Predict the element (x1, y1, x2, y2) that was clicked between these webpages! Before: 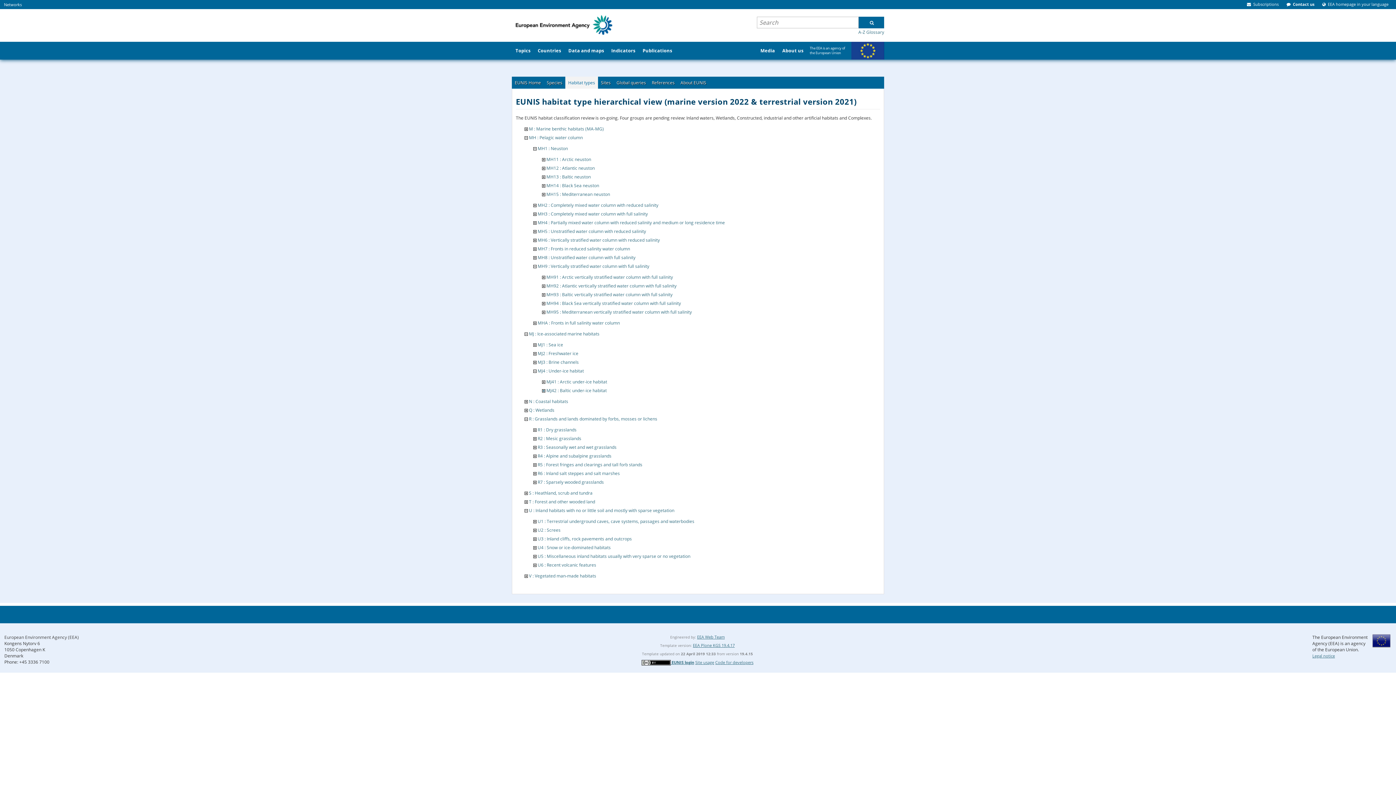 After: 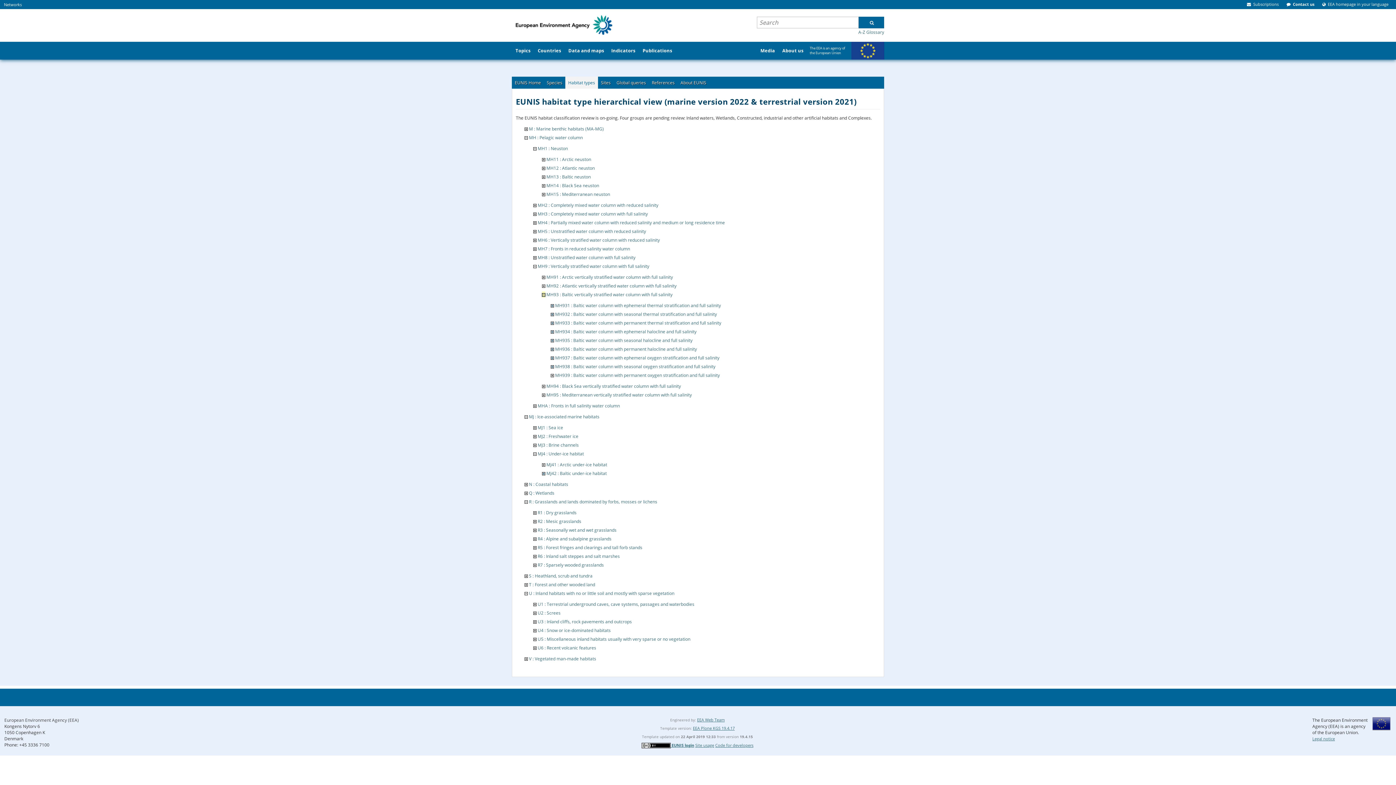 Action: bbox: (542, 291, 545, 297)